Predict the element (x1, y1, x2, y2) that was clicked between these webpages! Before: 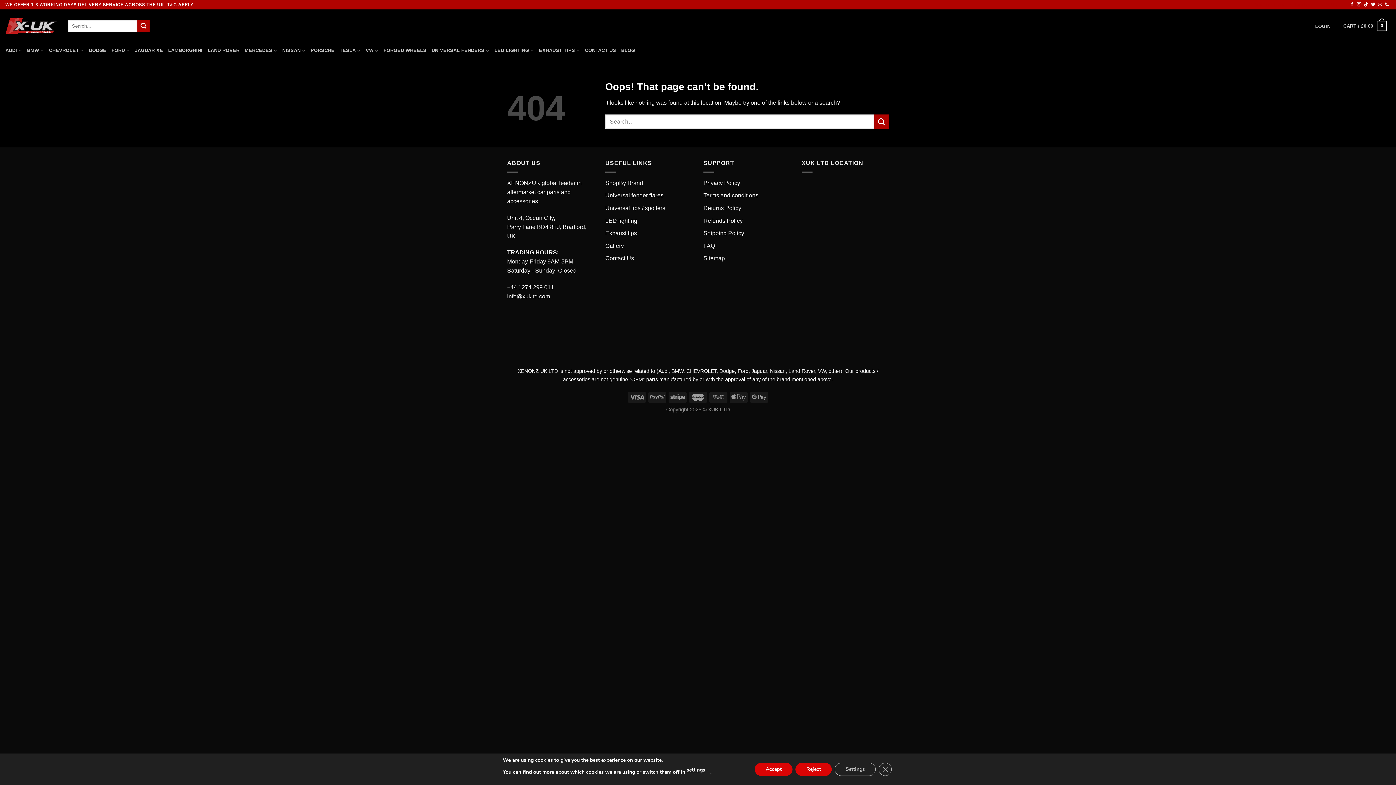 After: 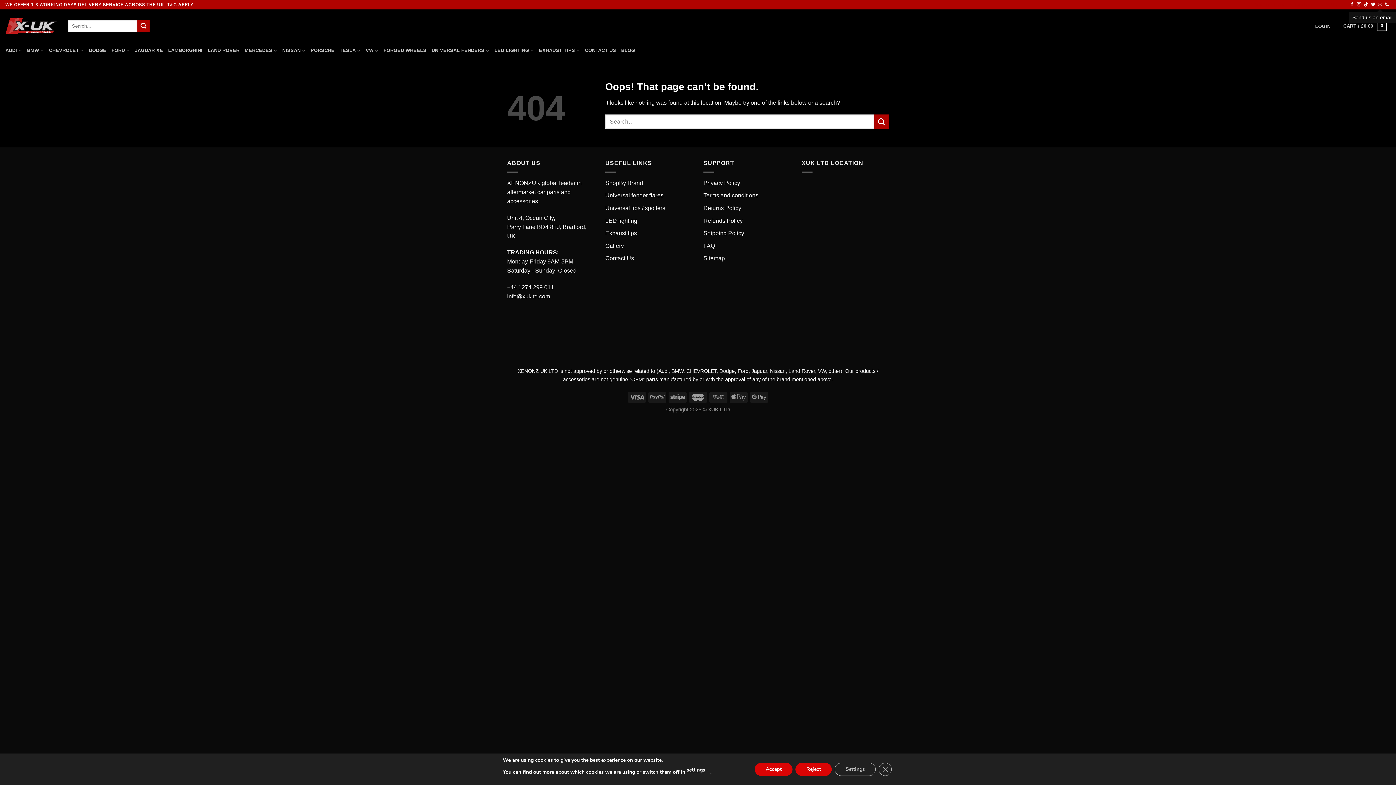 Action: bbox: (1378, 2, 1382, 7)